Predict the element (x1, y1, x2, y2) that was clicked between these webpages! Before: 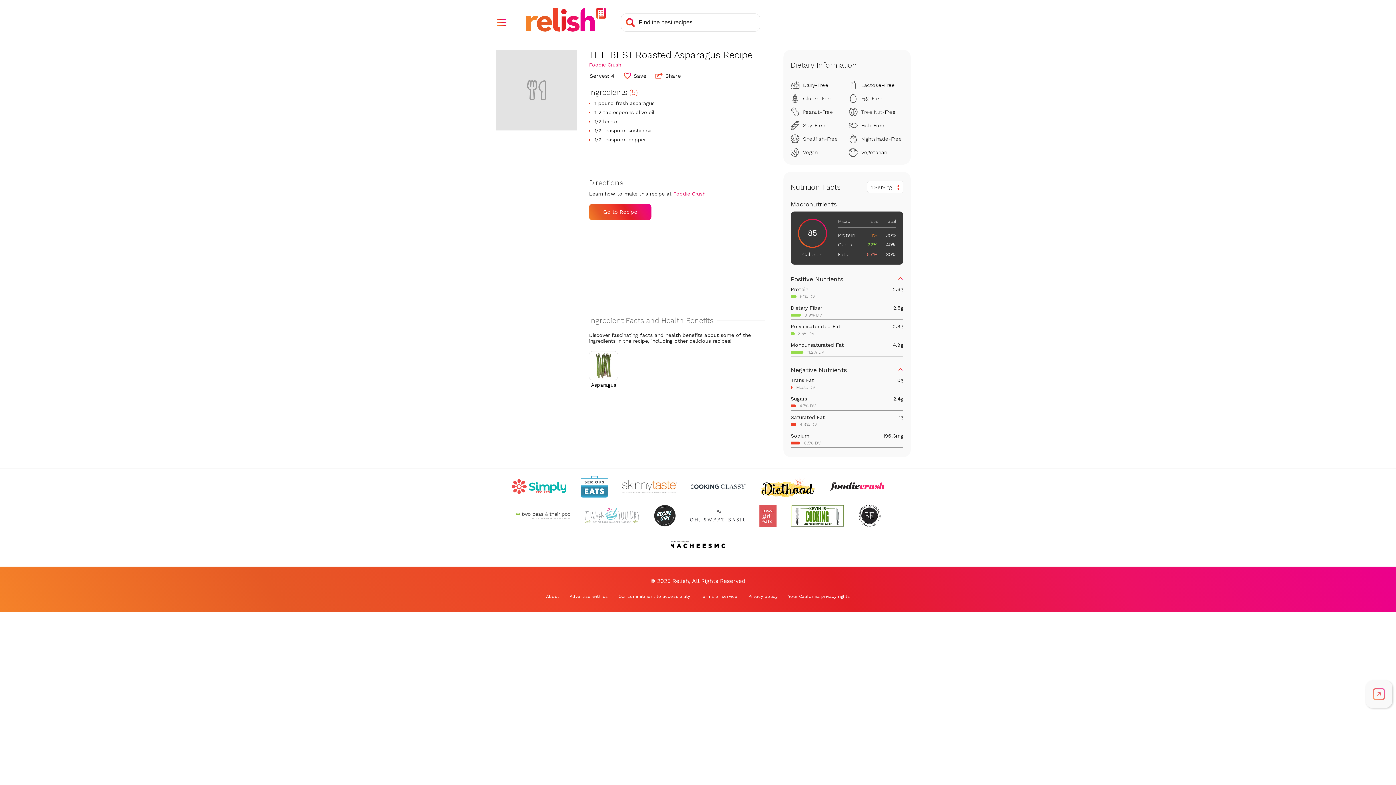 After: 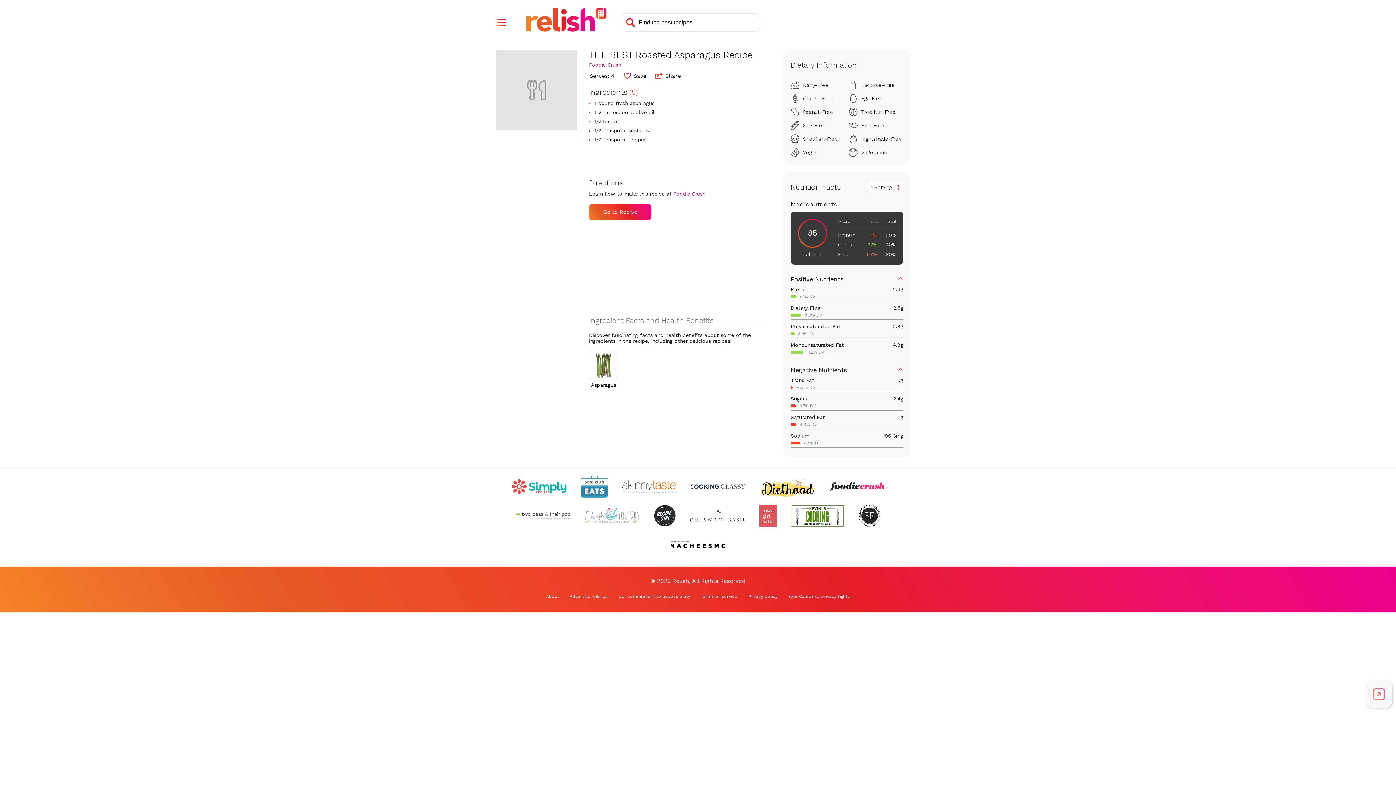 Action: bbox: (759, 505, 776, 526) label: Check out Iowa Girl Eats (Opens in a new tab)